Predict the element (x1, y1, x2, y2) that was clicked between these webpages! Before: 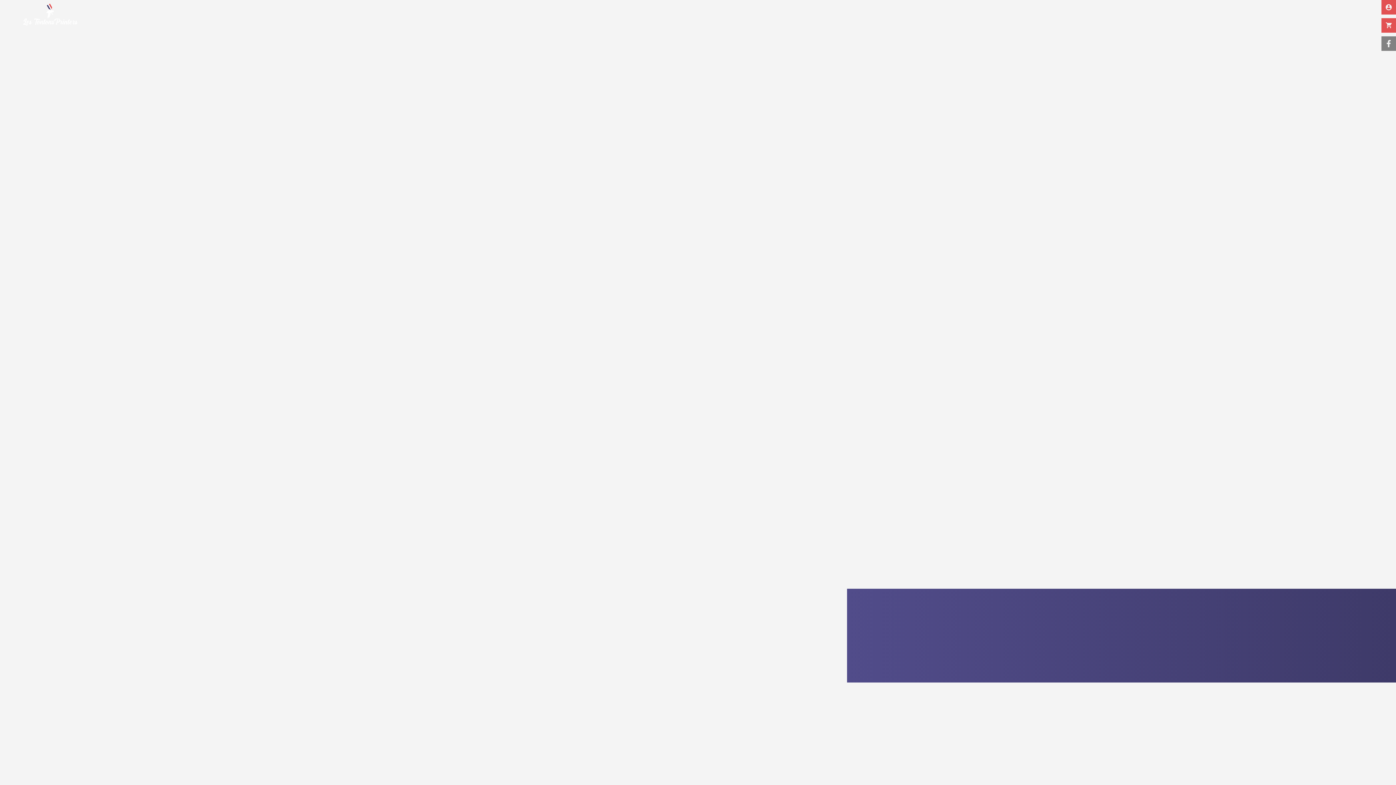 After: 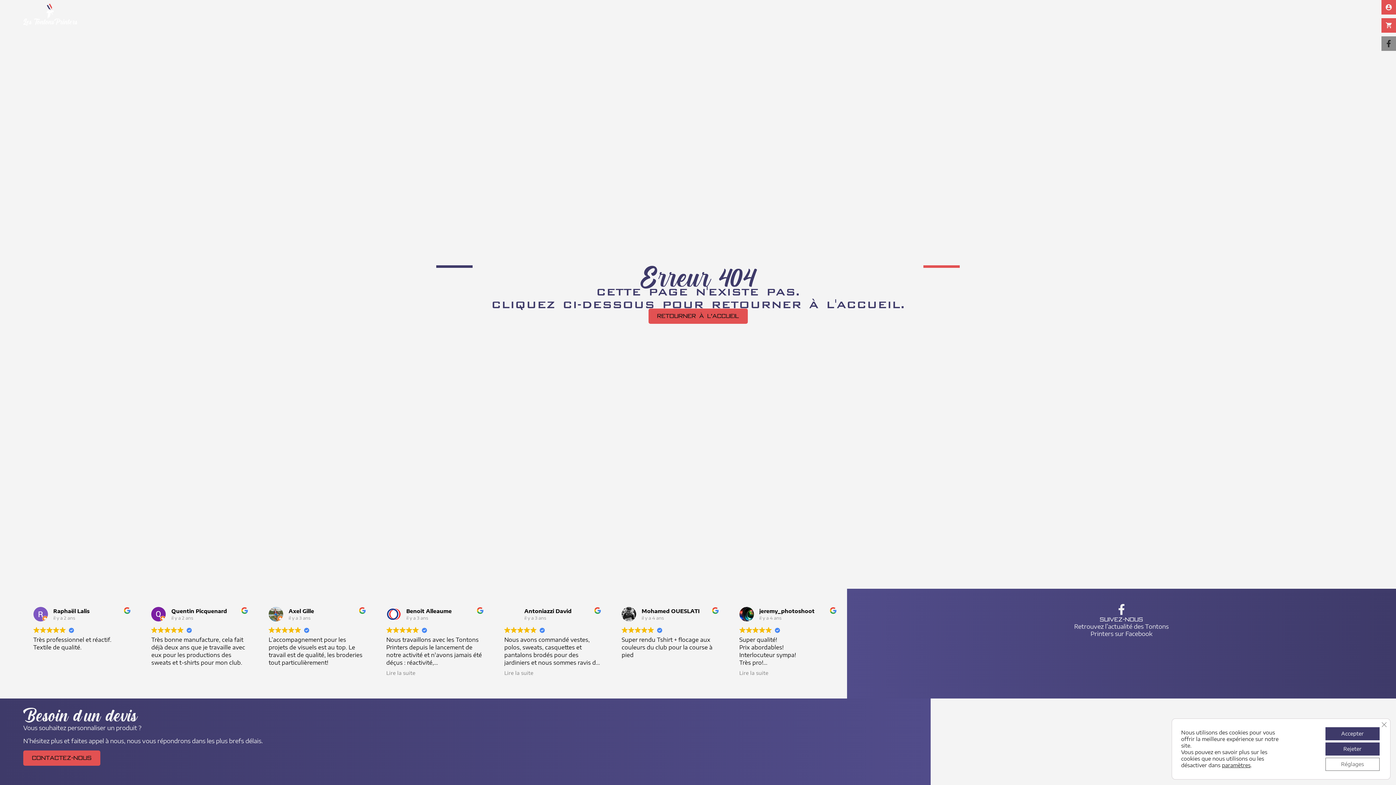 Action: bbox: (1381, 36, 1396, 50) label: Facebook-f